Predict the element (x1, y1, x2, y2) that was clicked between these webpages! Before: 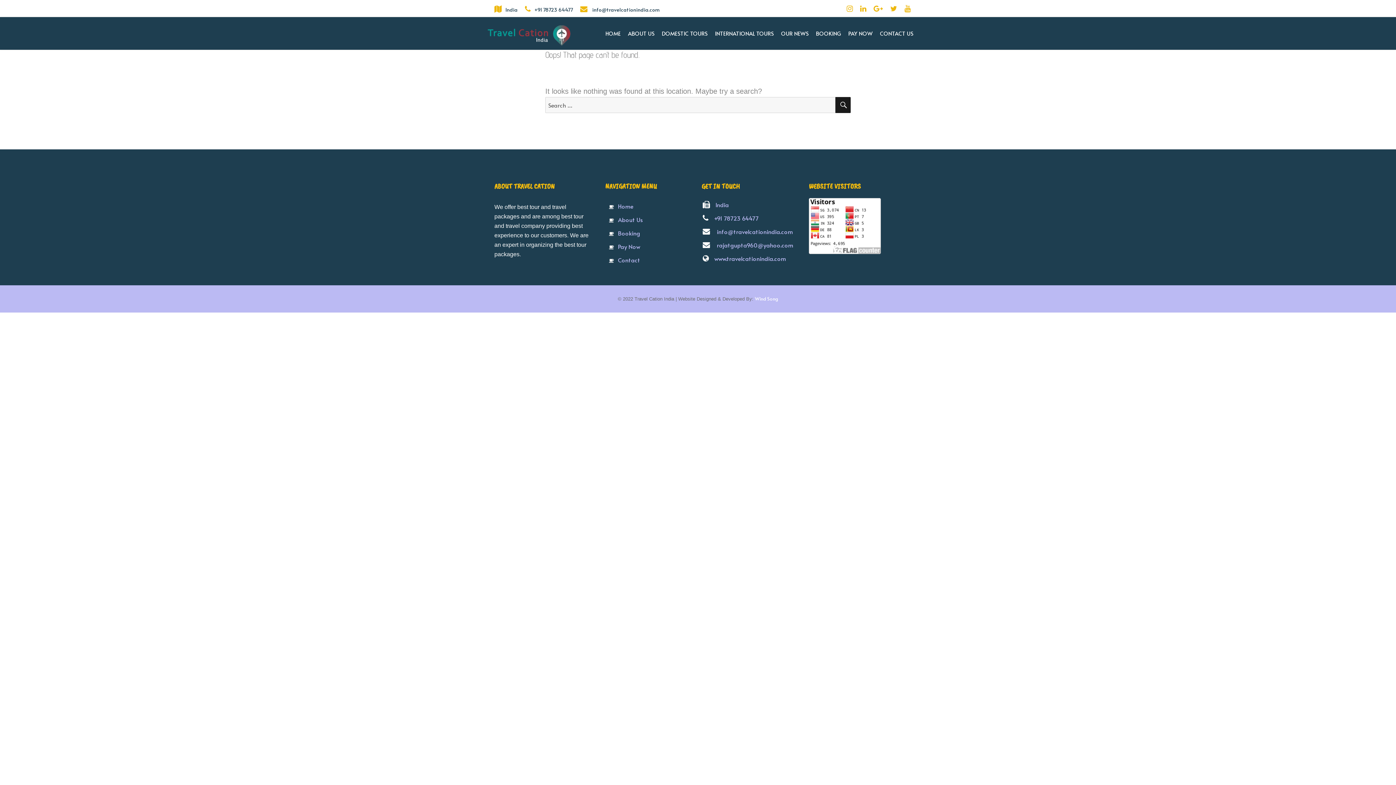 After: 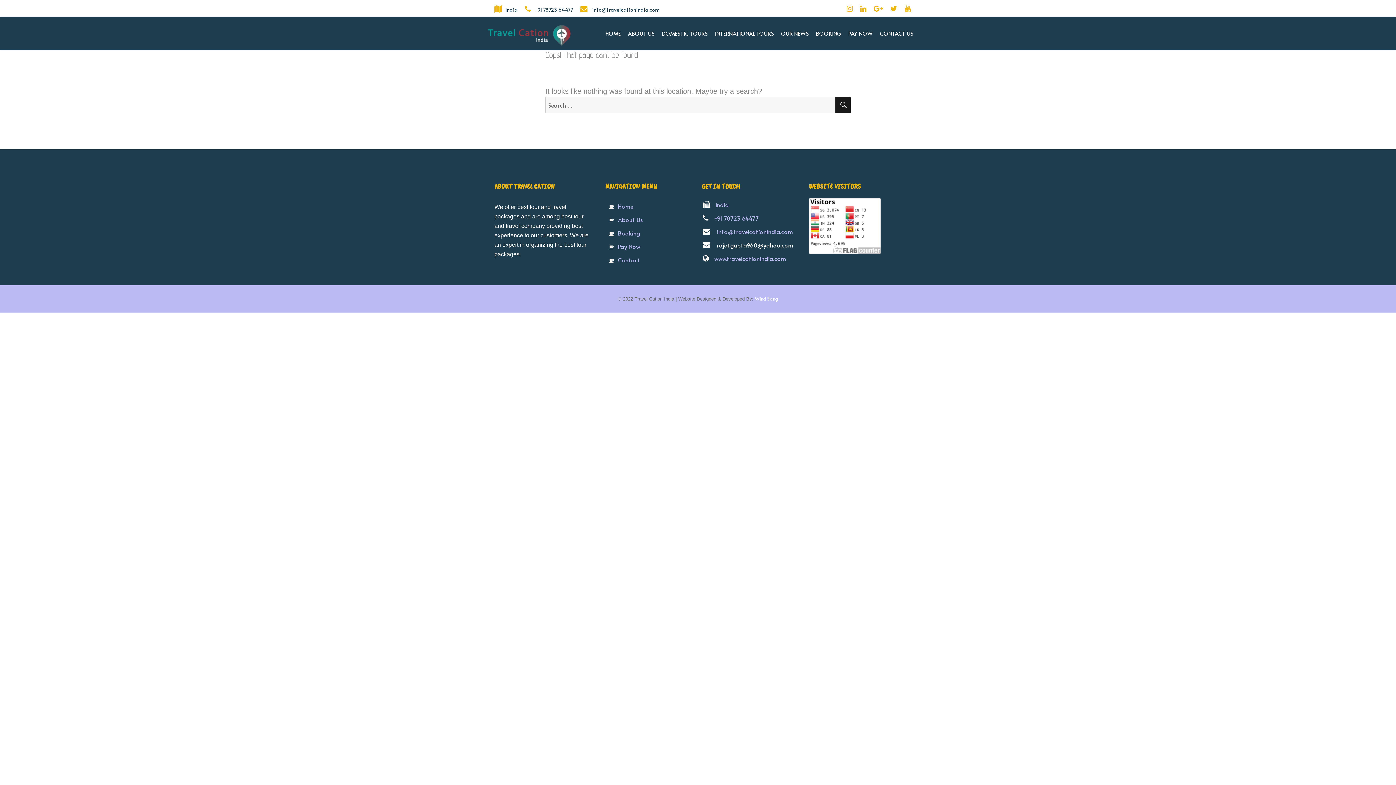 Action: bbox: (710, 241, 793, 249) label:  rajatgupta960@yahoo.com